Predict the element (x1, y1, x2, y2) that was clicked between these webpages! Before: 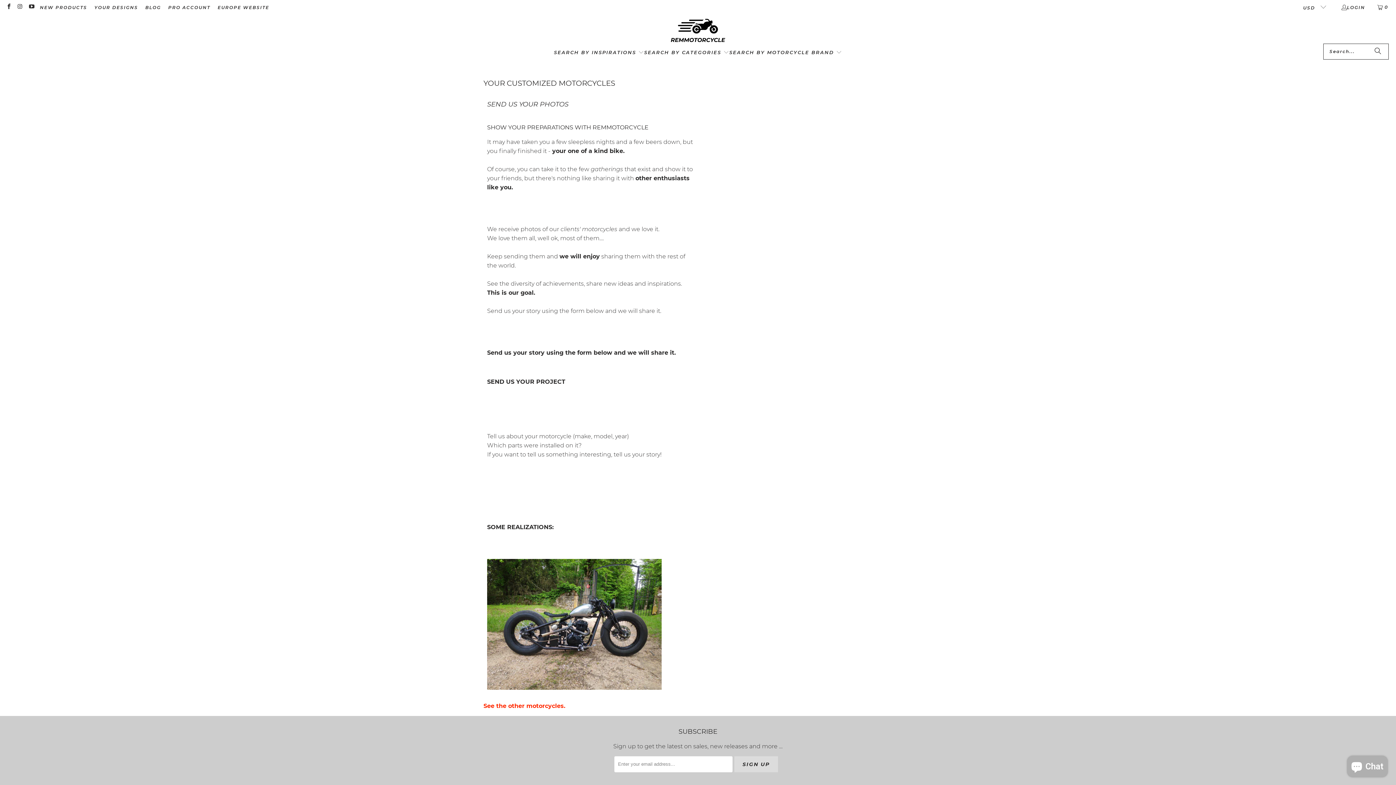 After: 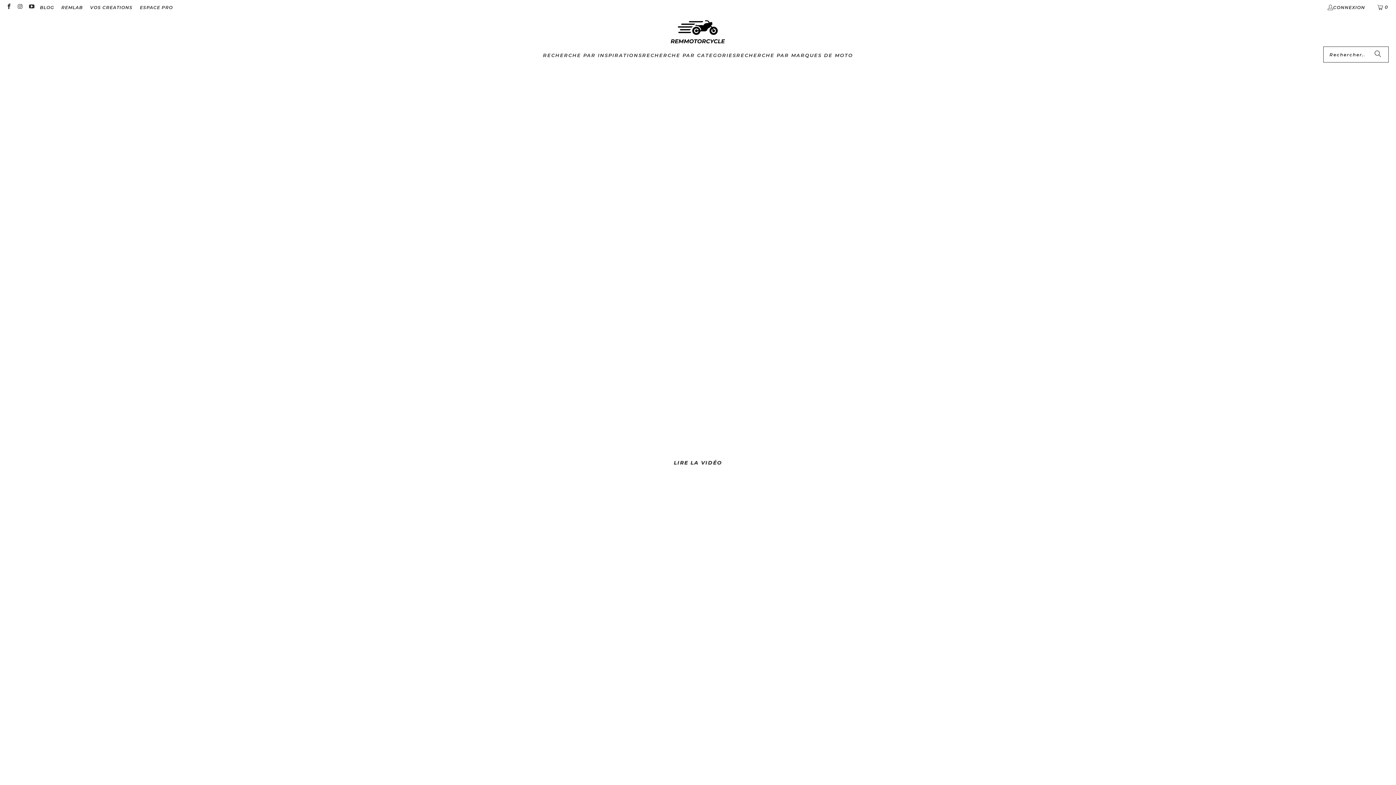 Action: label: EUROPE WEBSITE bbox: (217, 2, 269, 11)